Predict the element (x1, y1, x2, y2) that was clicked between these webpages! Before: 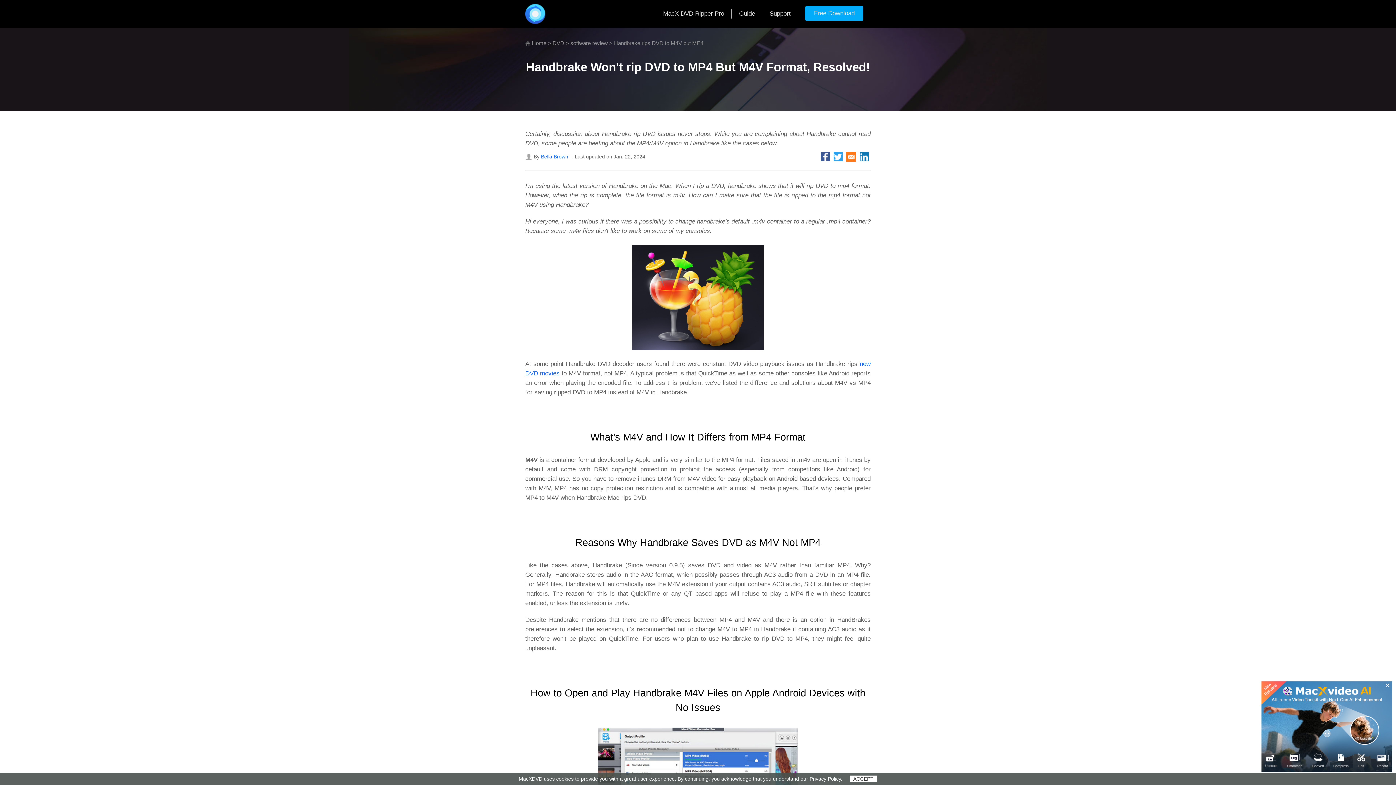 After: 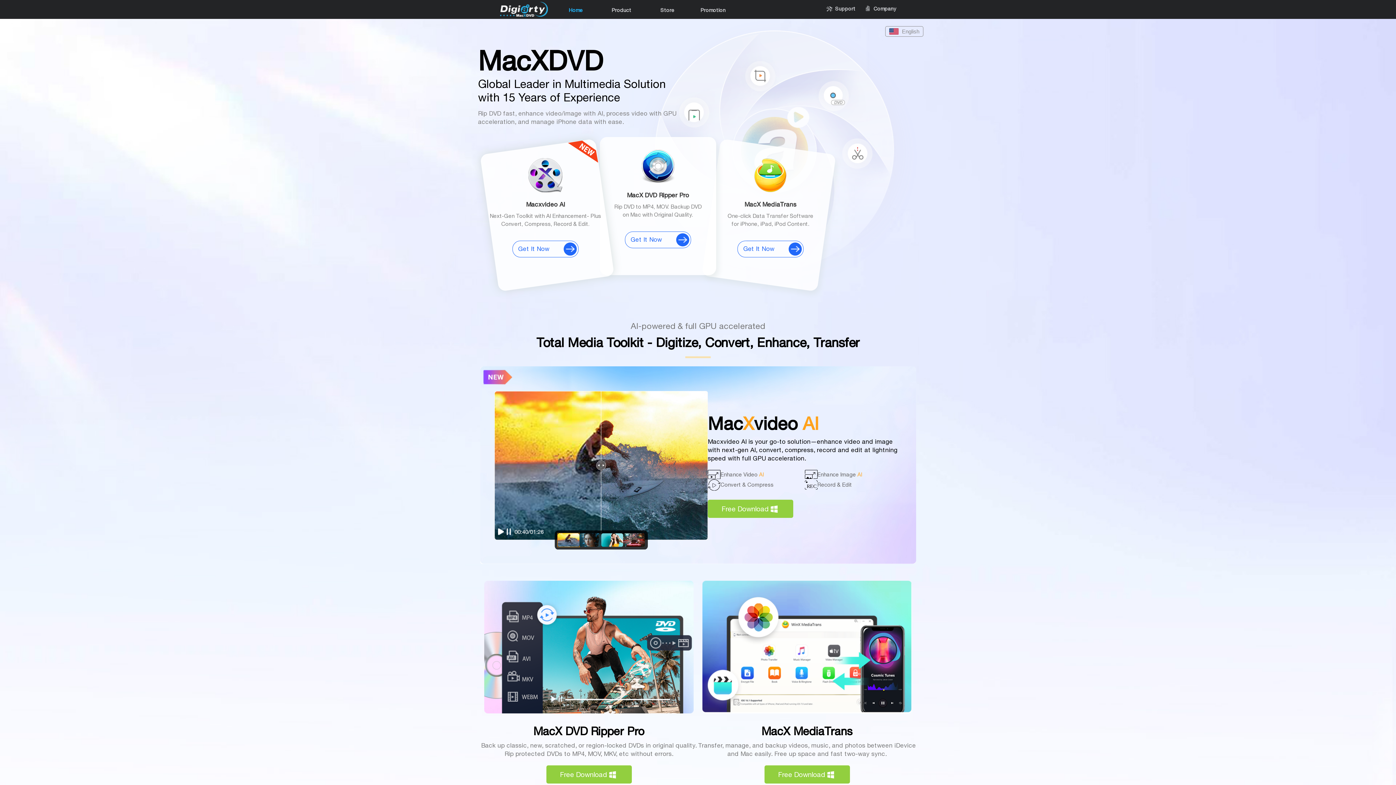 Action: bbox: (532, 40, 546, 46) label: Home